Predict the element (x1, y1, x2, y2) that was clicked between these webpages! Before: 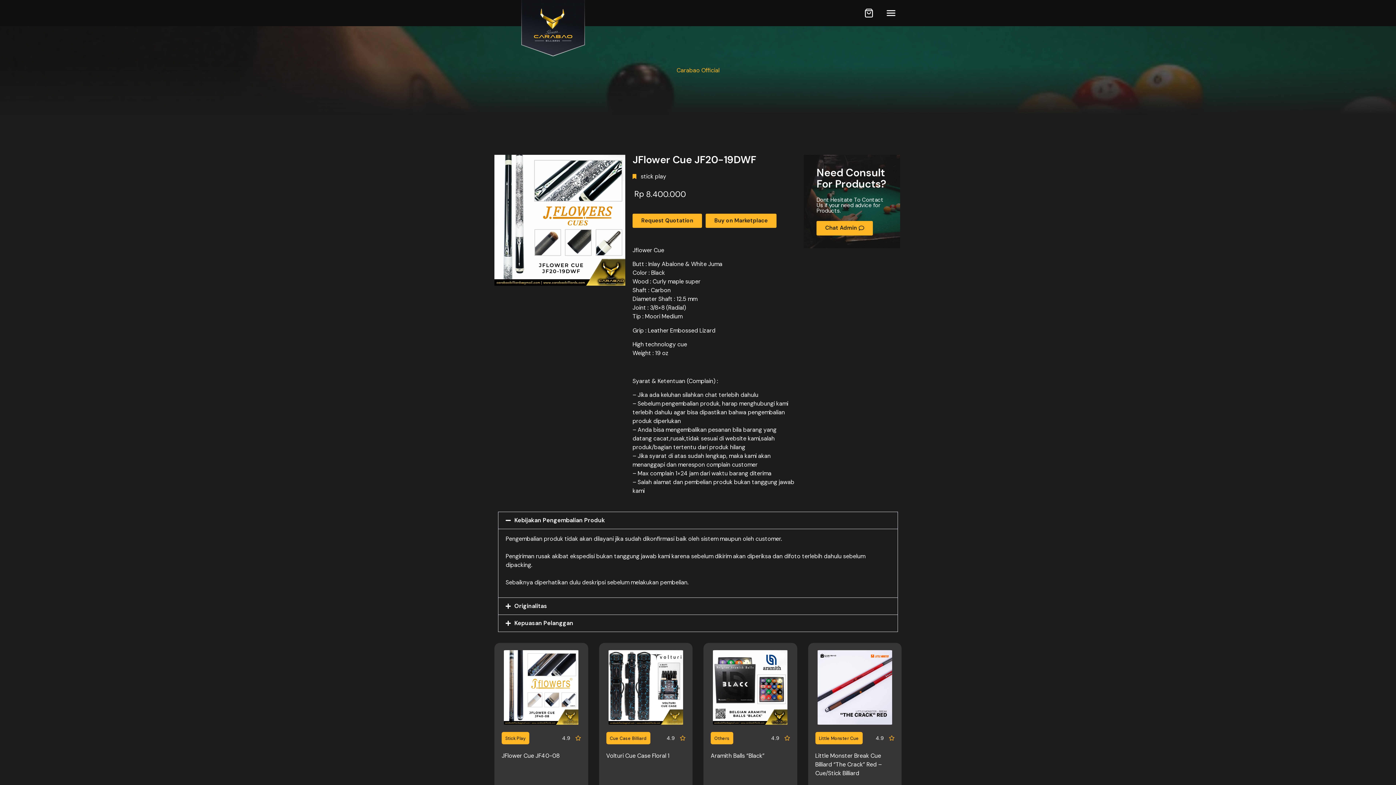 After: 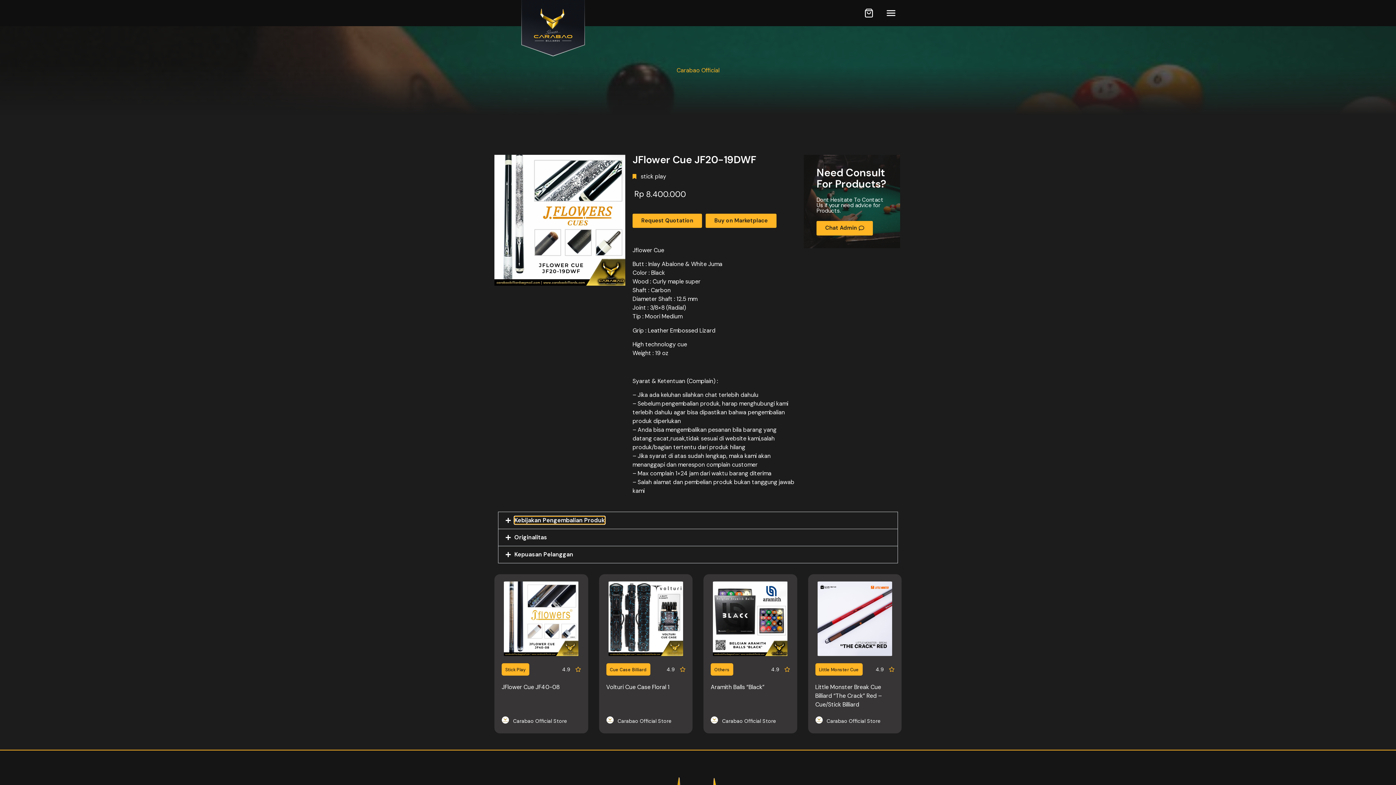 Action: bbox: (514, 516, 605, 524) label: Kebijakan Pengembalian Produk